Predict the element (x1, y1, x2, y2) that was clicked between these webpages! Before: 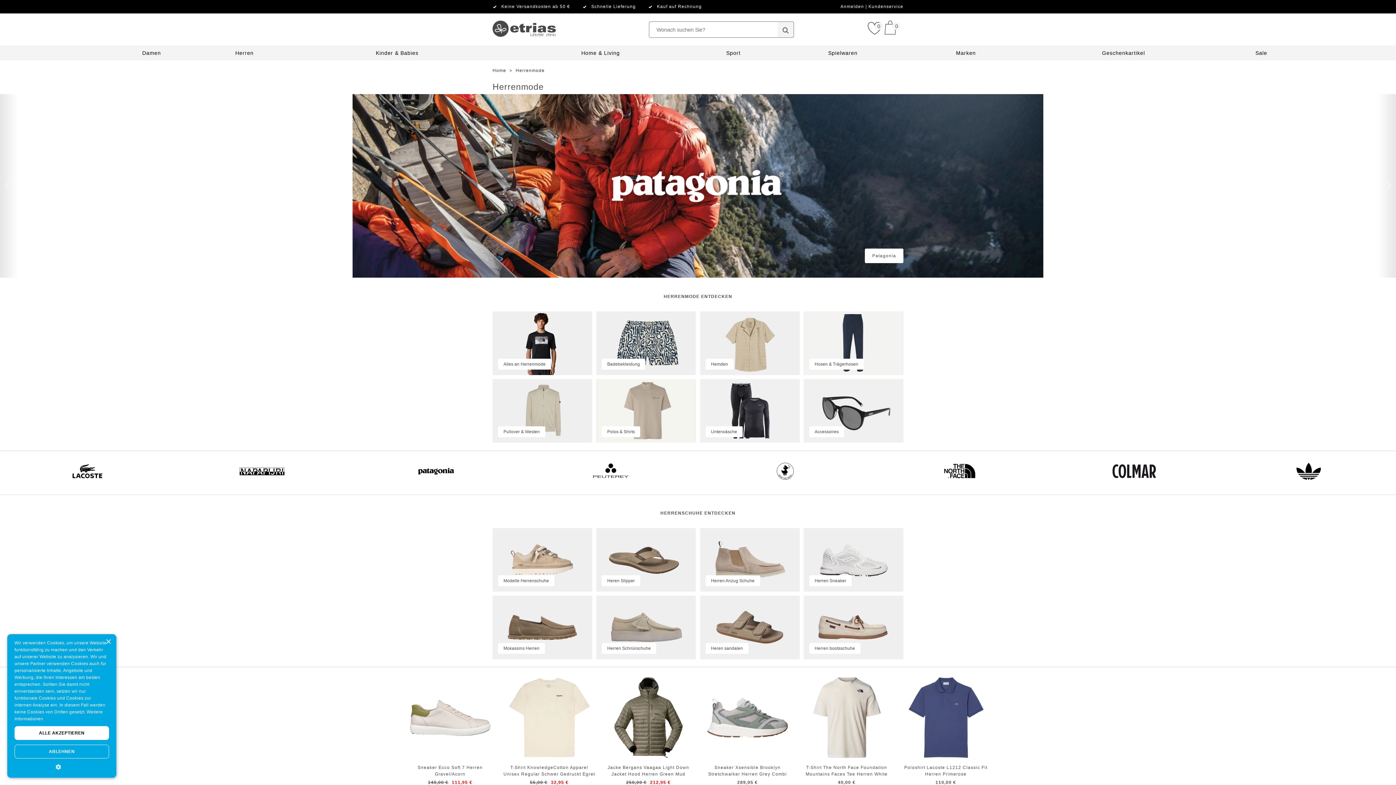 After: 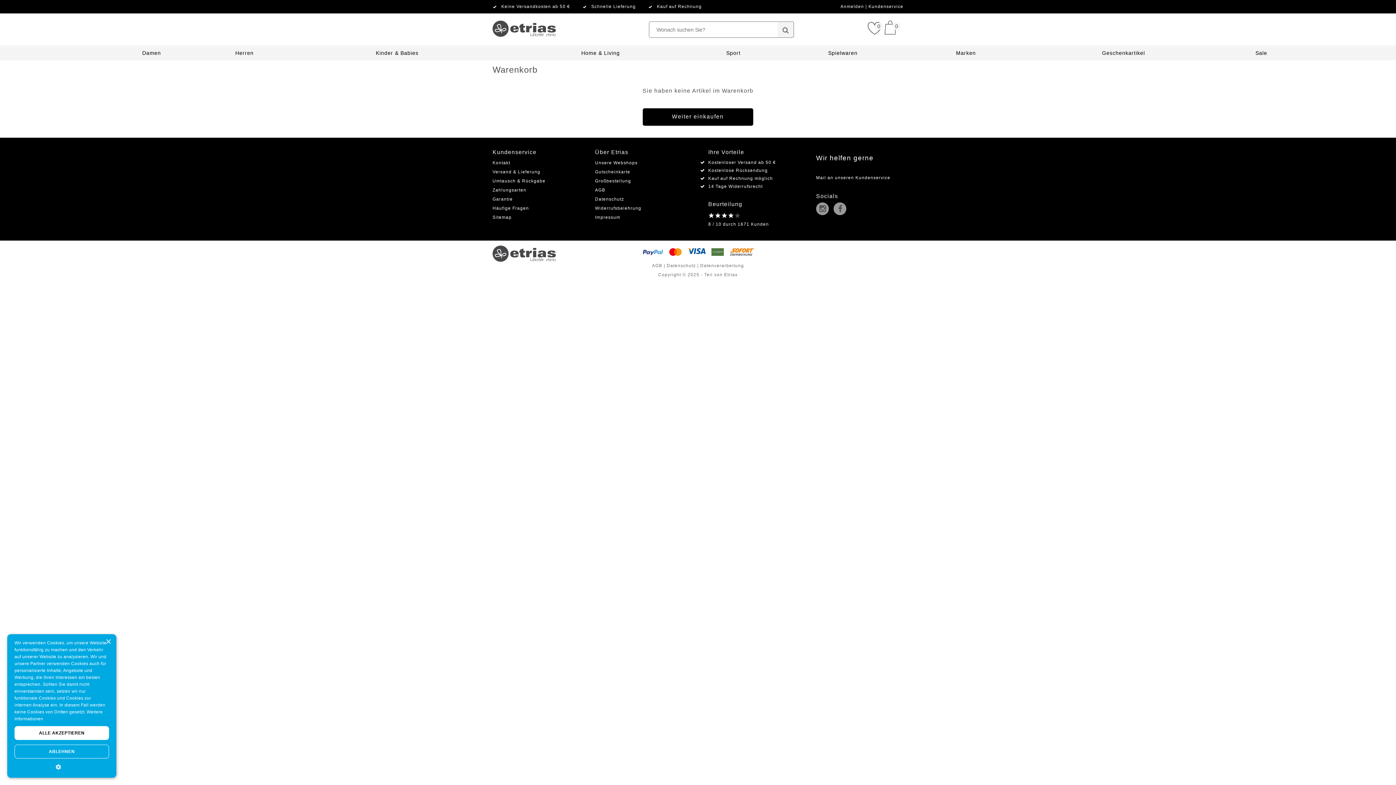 Action: bbox: (883, 20, 903, 35) label: 0